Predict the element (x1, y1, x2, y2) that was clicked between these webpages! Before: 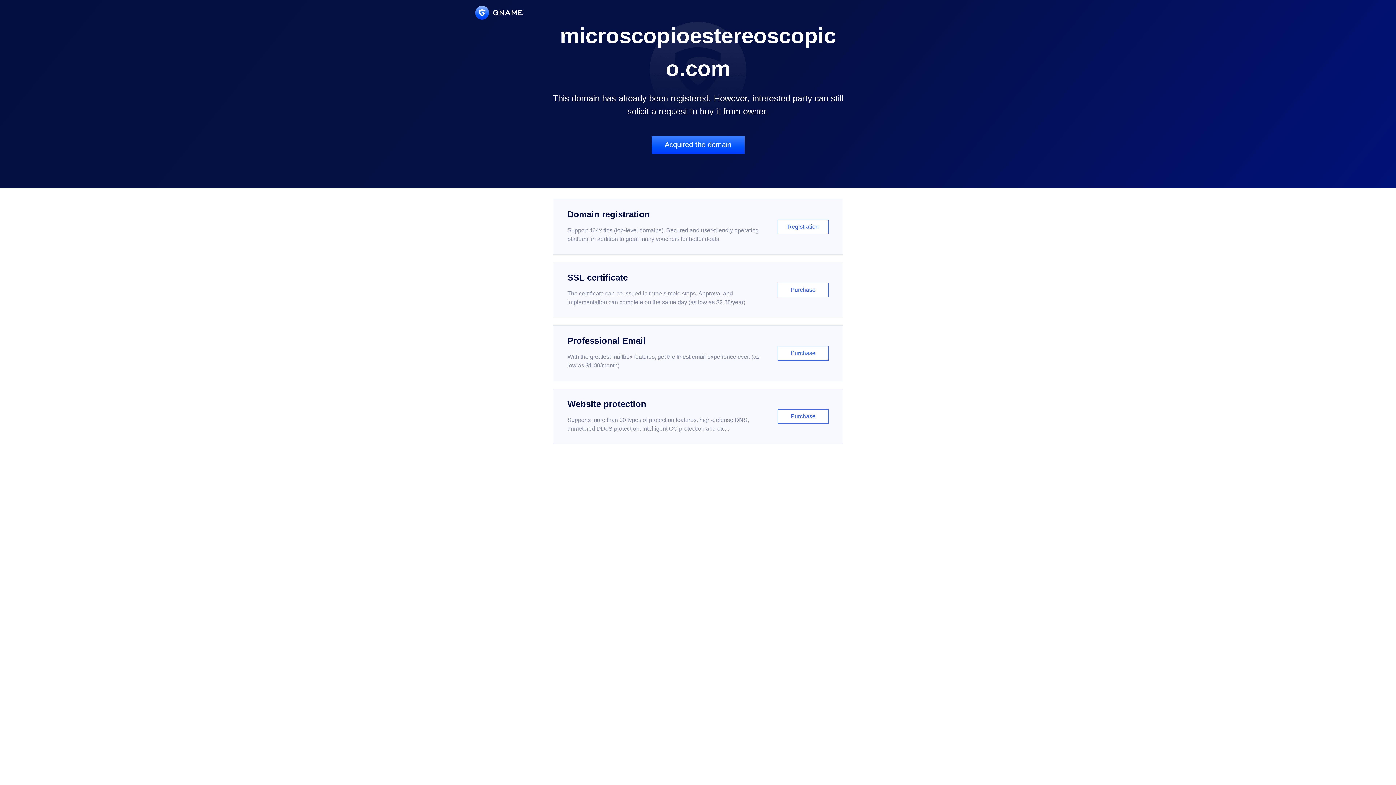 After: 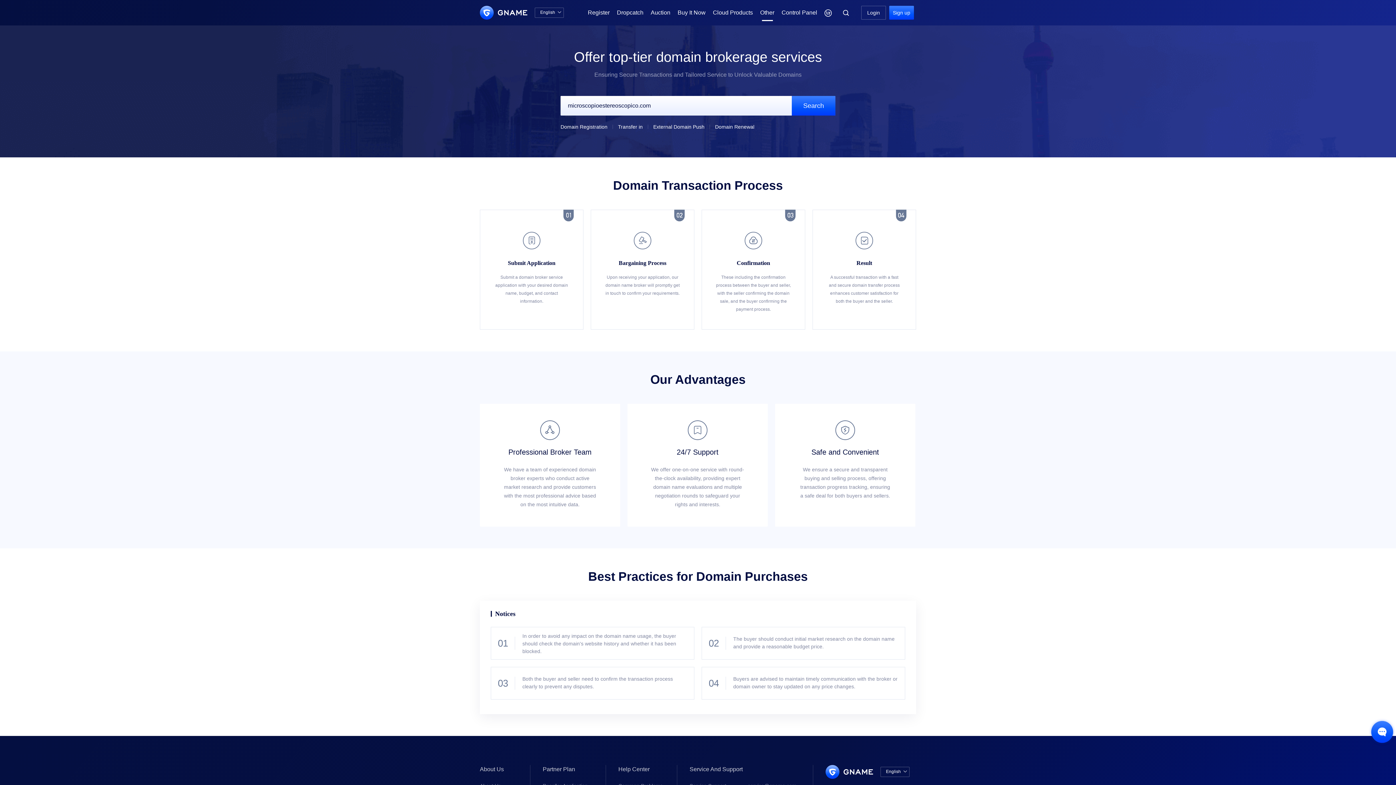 Action: label: Acquired the domain bbox: (651, 136, 744, 153)